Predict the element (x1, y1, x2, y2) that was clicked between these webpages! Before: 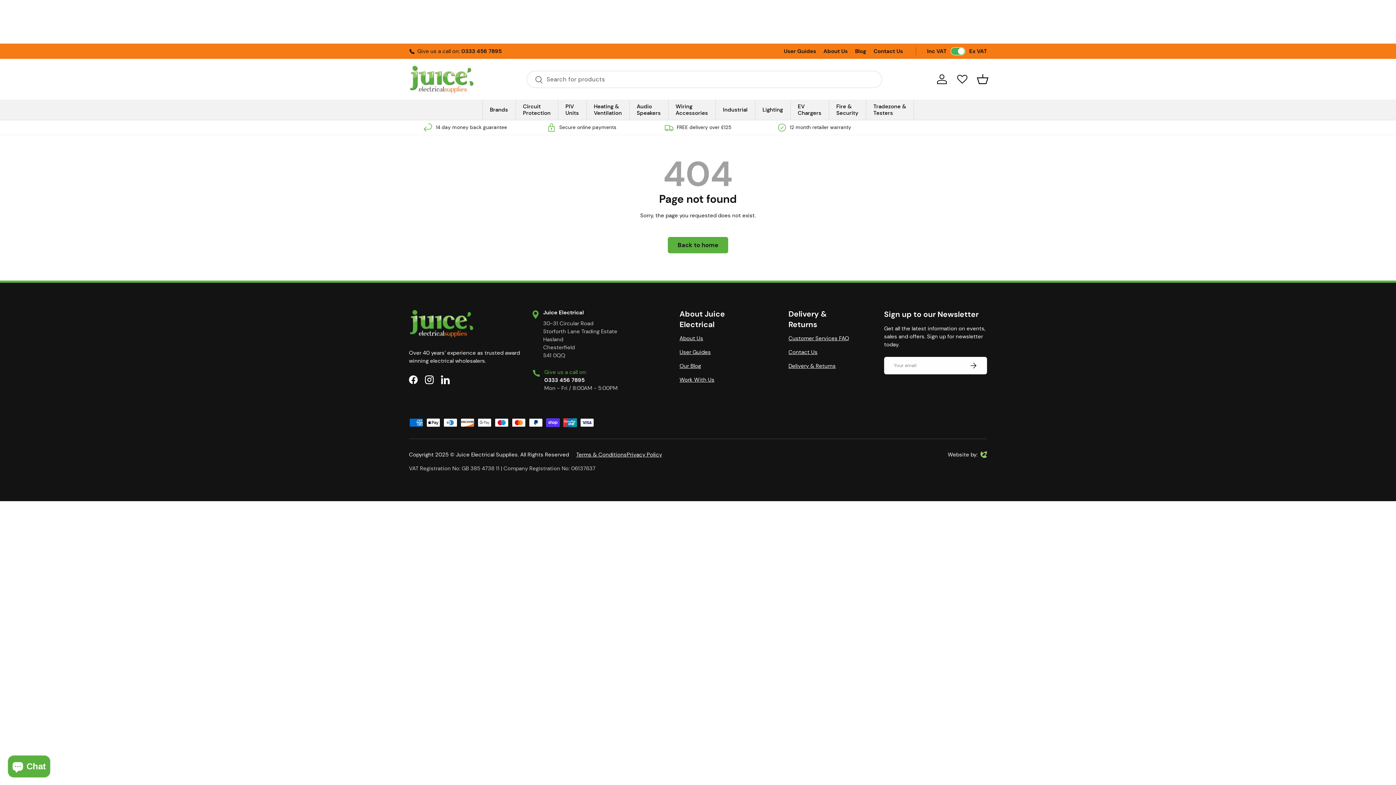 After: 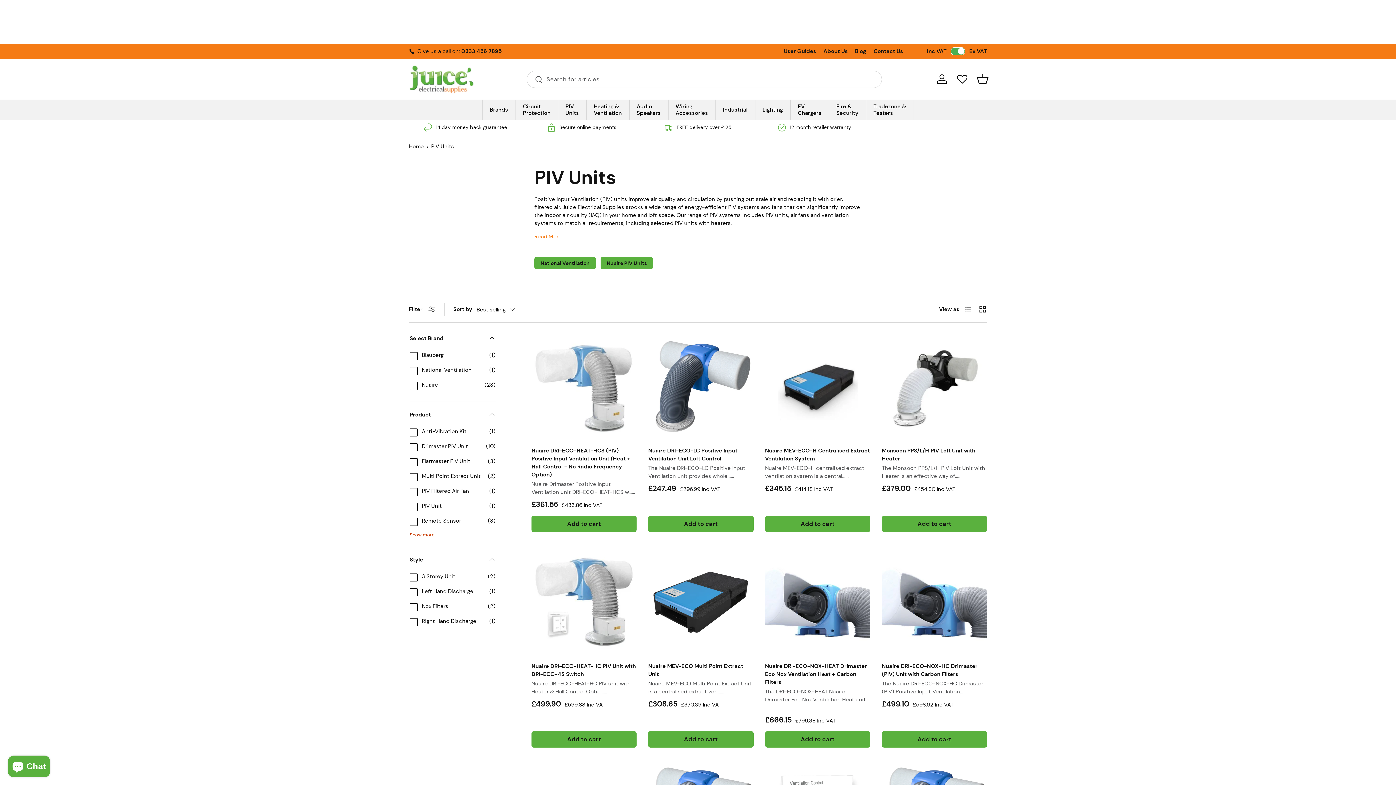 Action: label: PIV
Units bbox: (558, 99, 586, 120)